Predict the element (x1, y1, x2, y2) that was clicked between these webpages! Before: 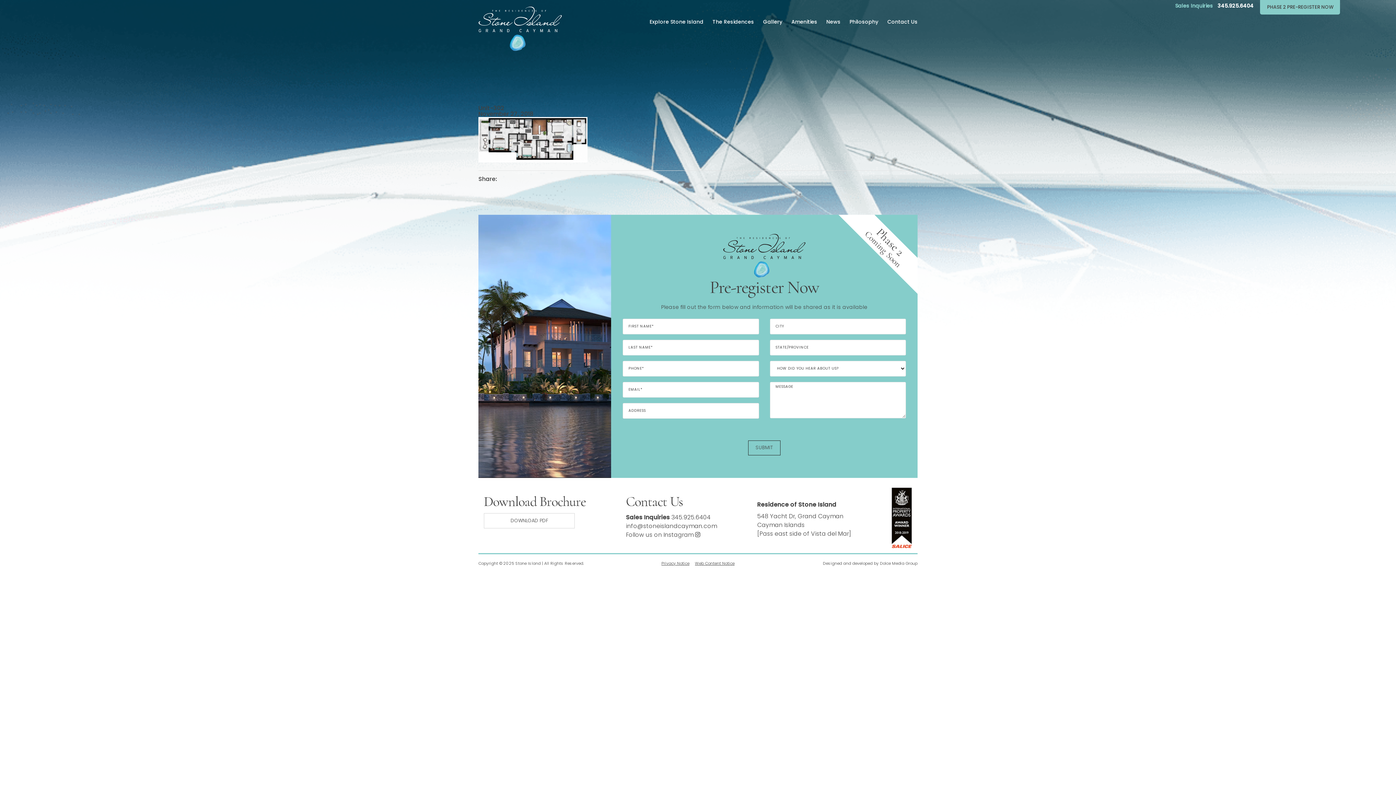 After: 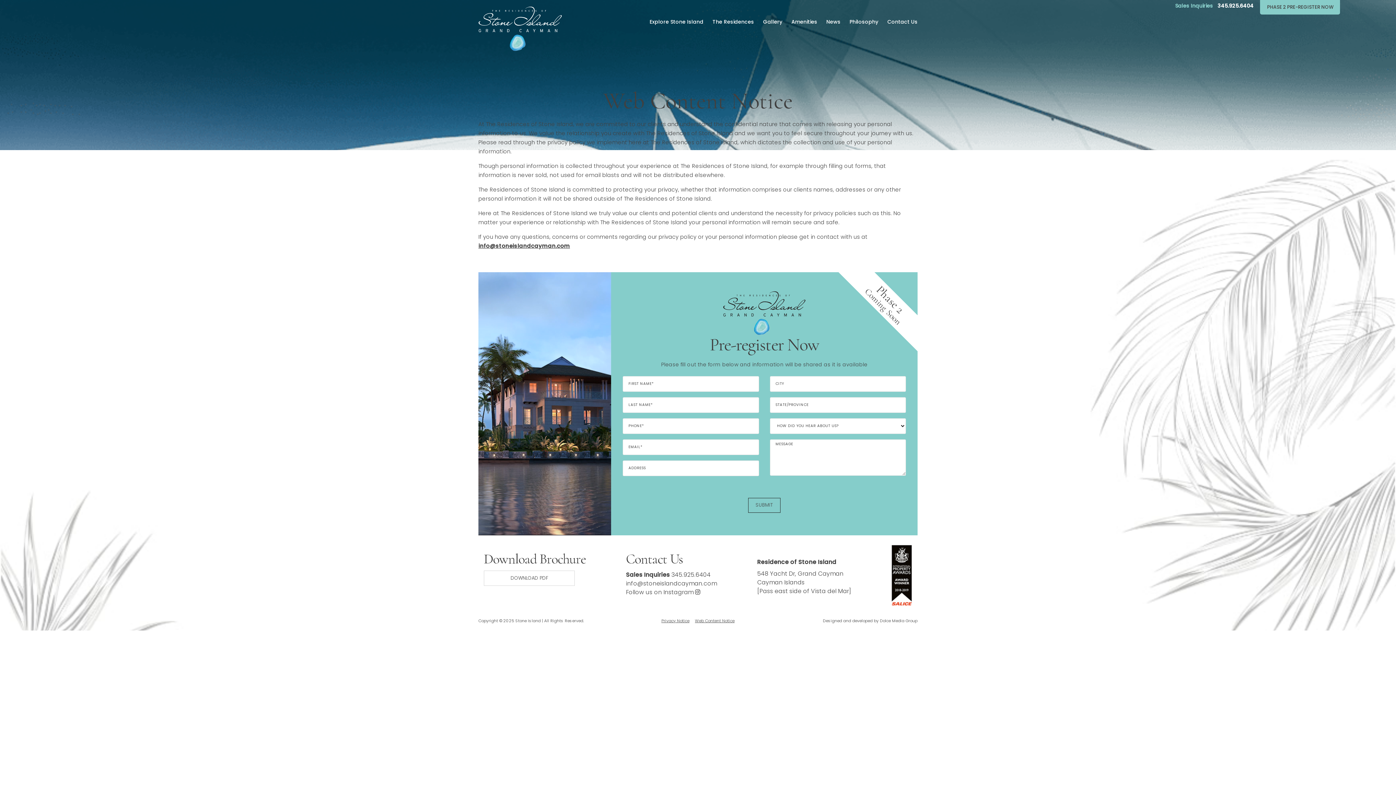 Action: label: Web Content Notice bbox: (695, 560, 734, 566)